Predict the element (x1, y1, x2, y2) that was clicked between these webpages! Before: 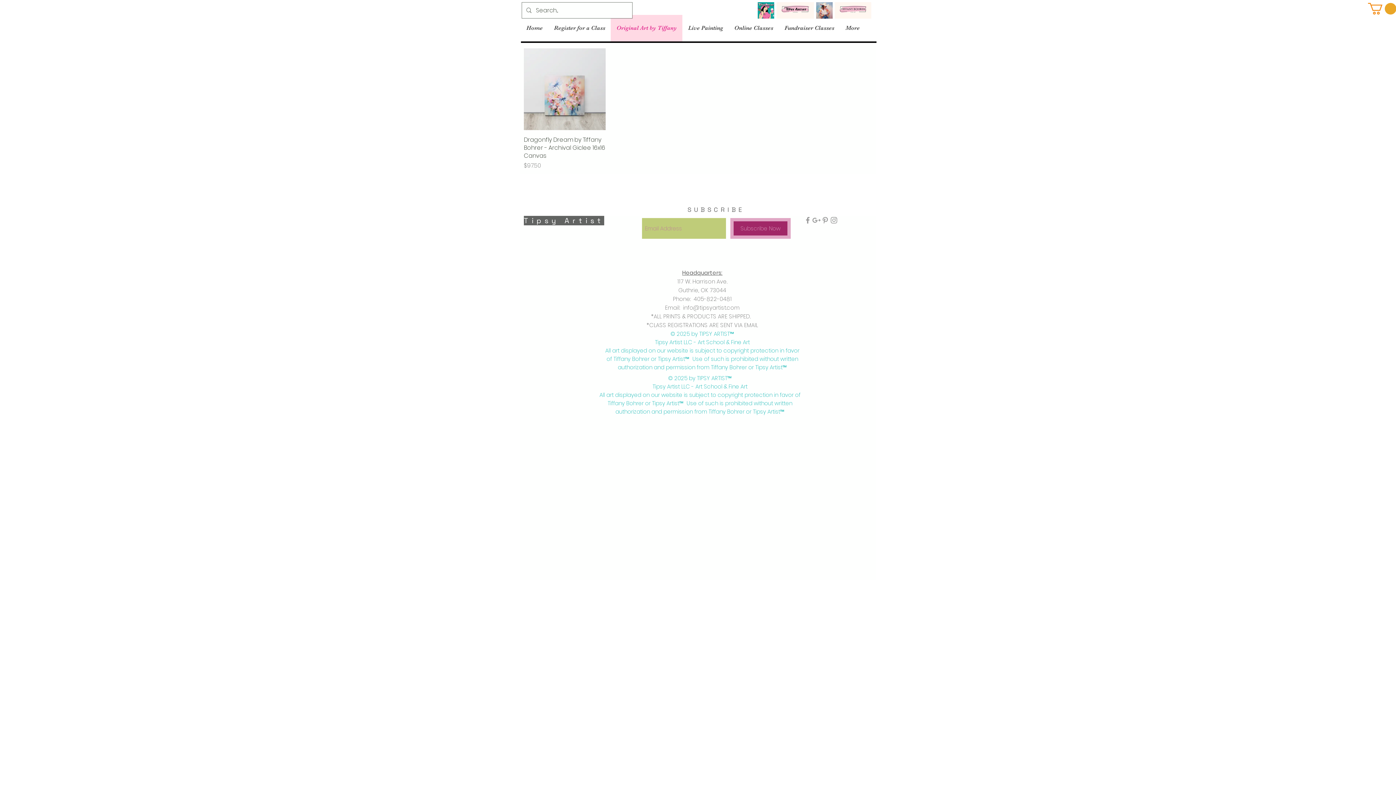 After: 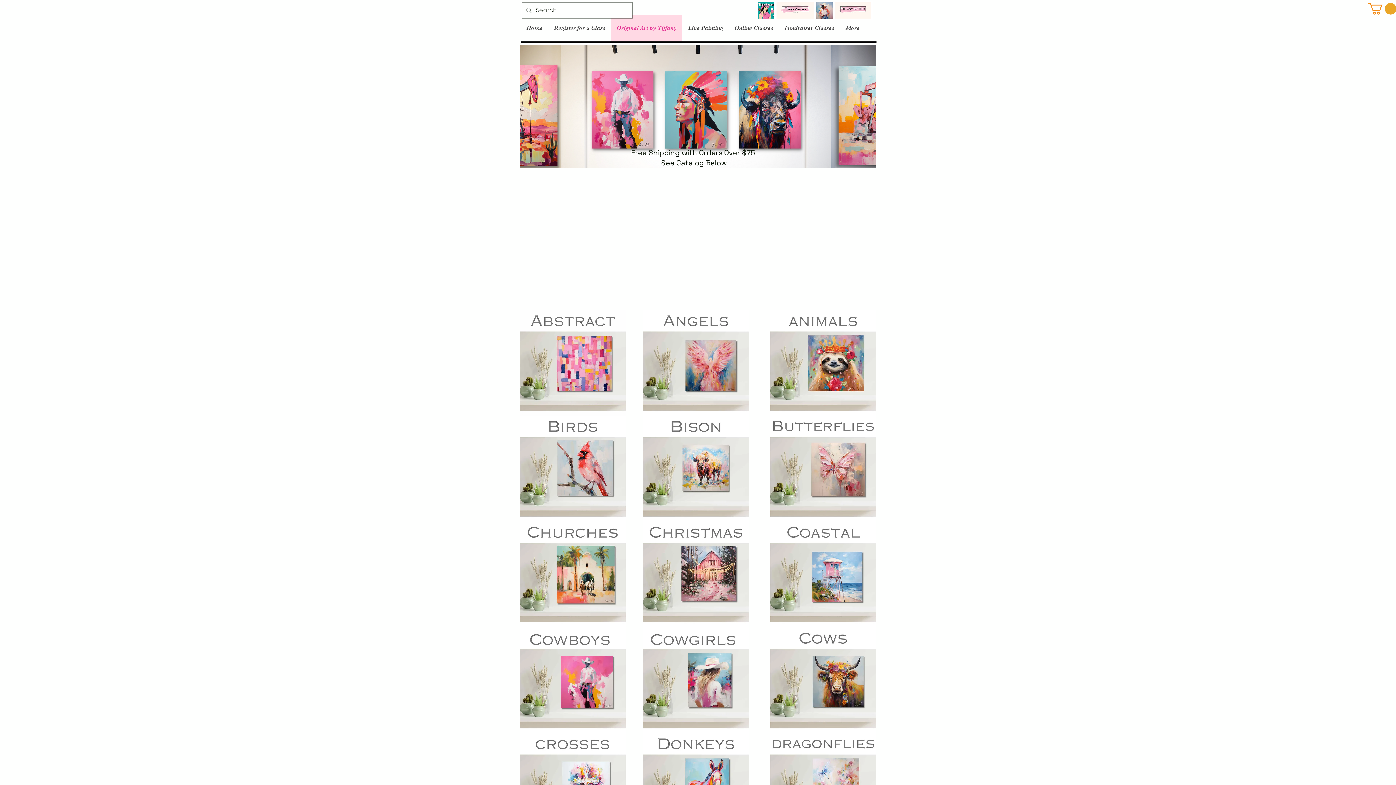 Action: label: Original Art by Tiffany bbox: (610, 14, 682, 41)